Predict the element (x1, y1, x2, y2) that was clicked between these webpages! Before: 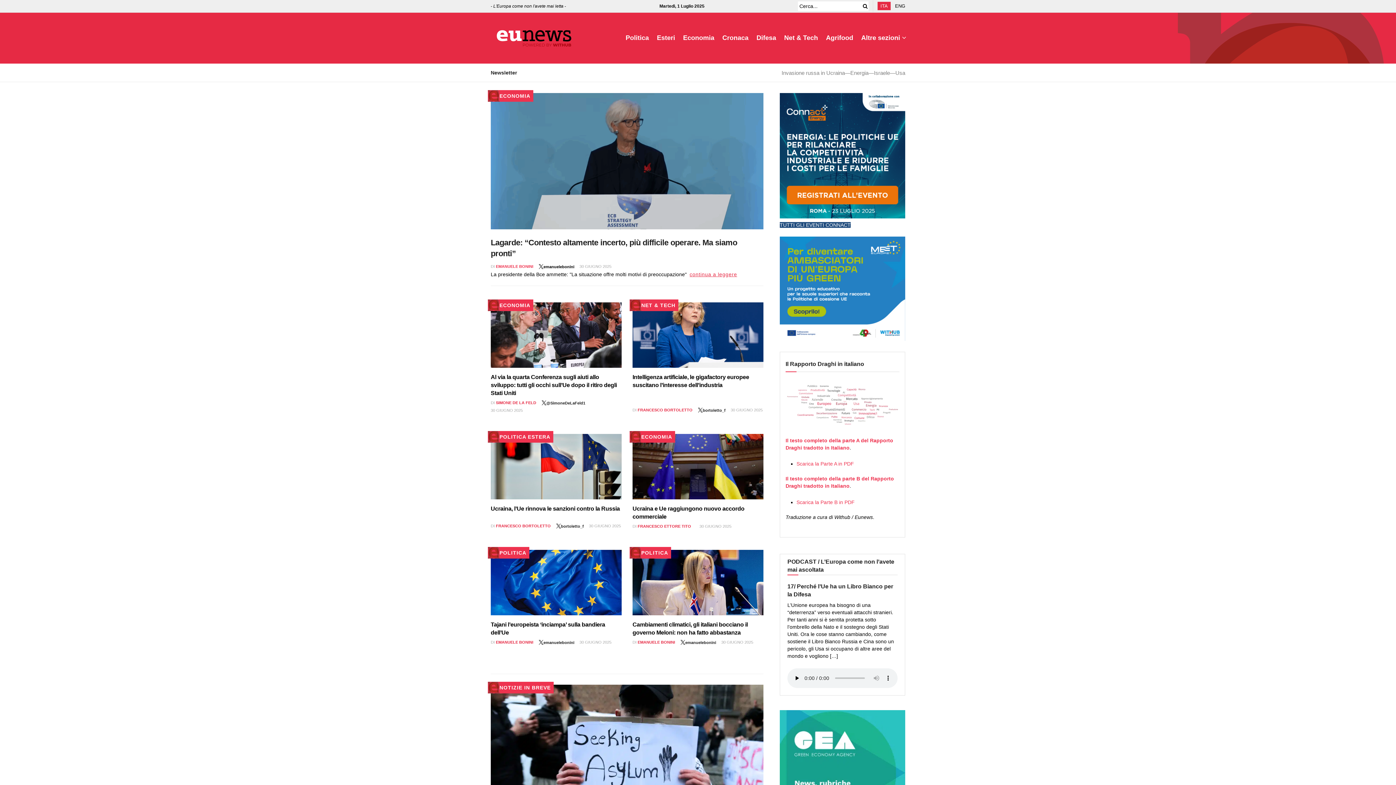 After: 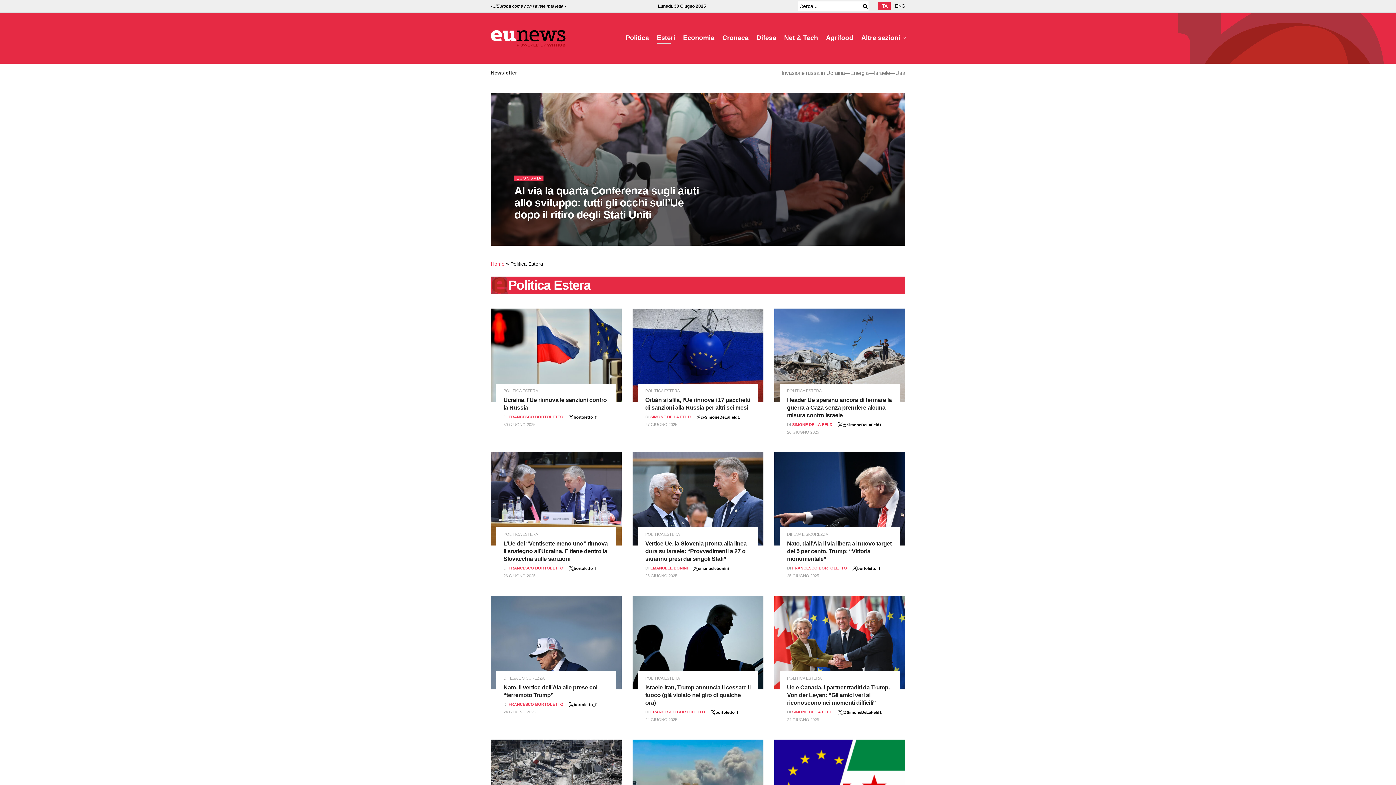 Action: bbox: (488, 431, 553, 442) label: POLITICA ESTERA